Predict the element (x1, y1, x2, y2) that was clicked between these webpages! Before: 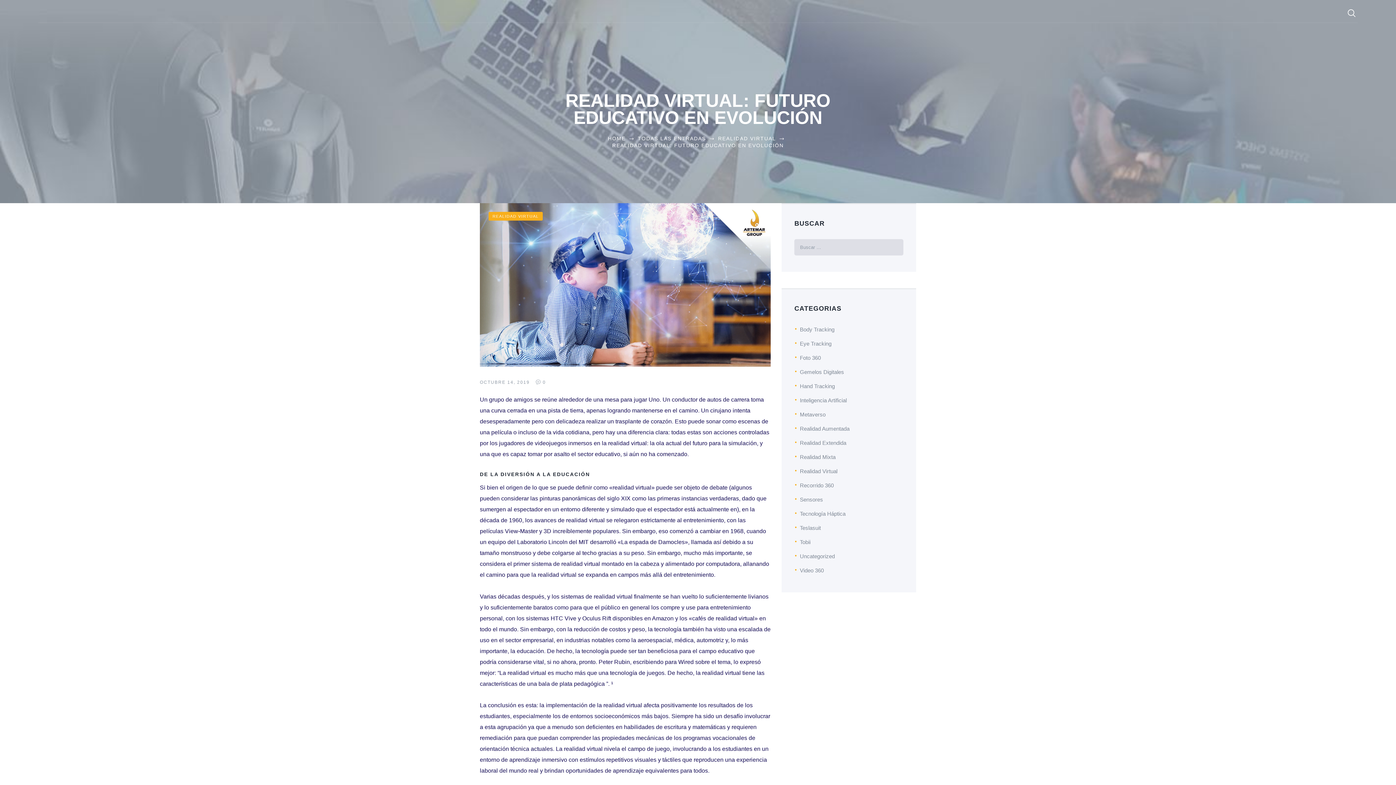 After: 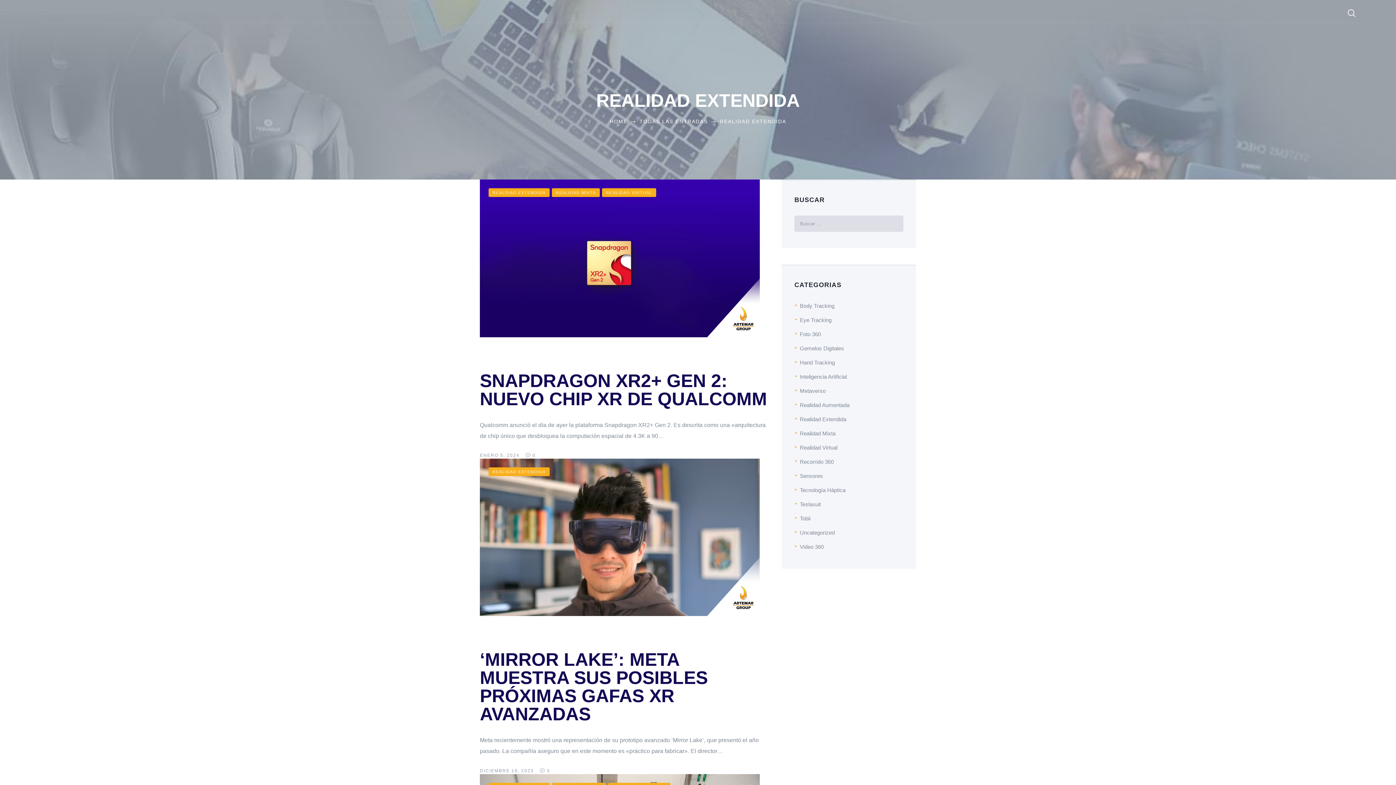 Action: bbox: (800, 440, 846, 446) label: Realidad Extendida